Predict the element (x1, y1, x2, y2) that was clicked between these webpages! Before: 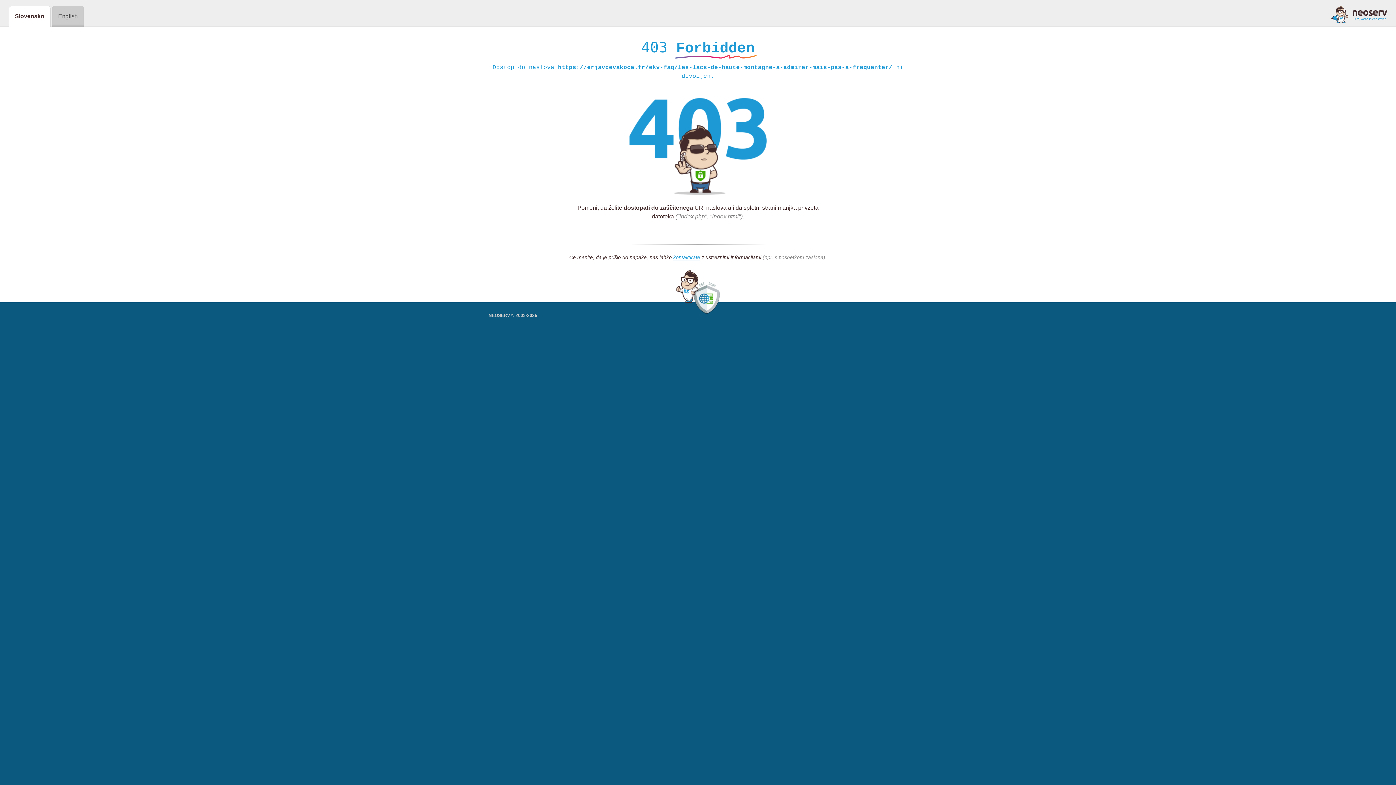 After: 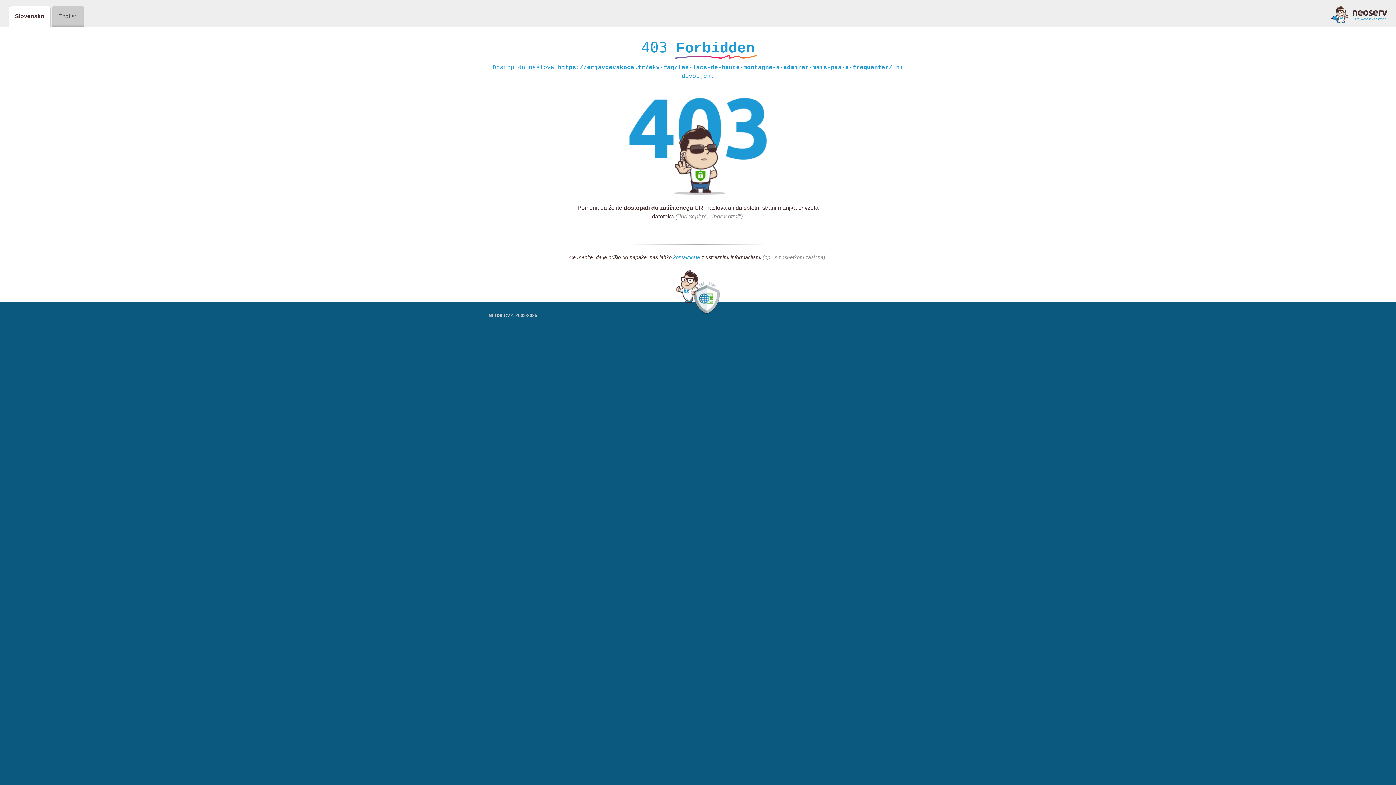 Action: bbox: (1331, 5, 1387, 23)